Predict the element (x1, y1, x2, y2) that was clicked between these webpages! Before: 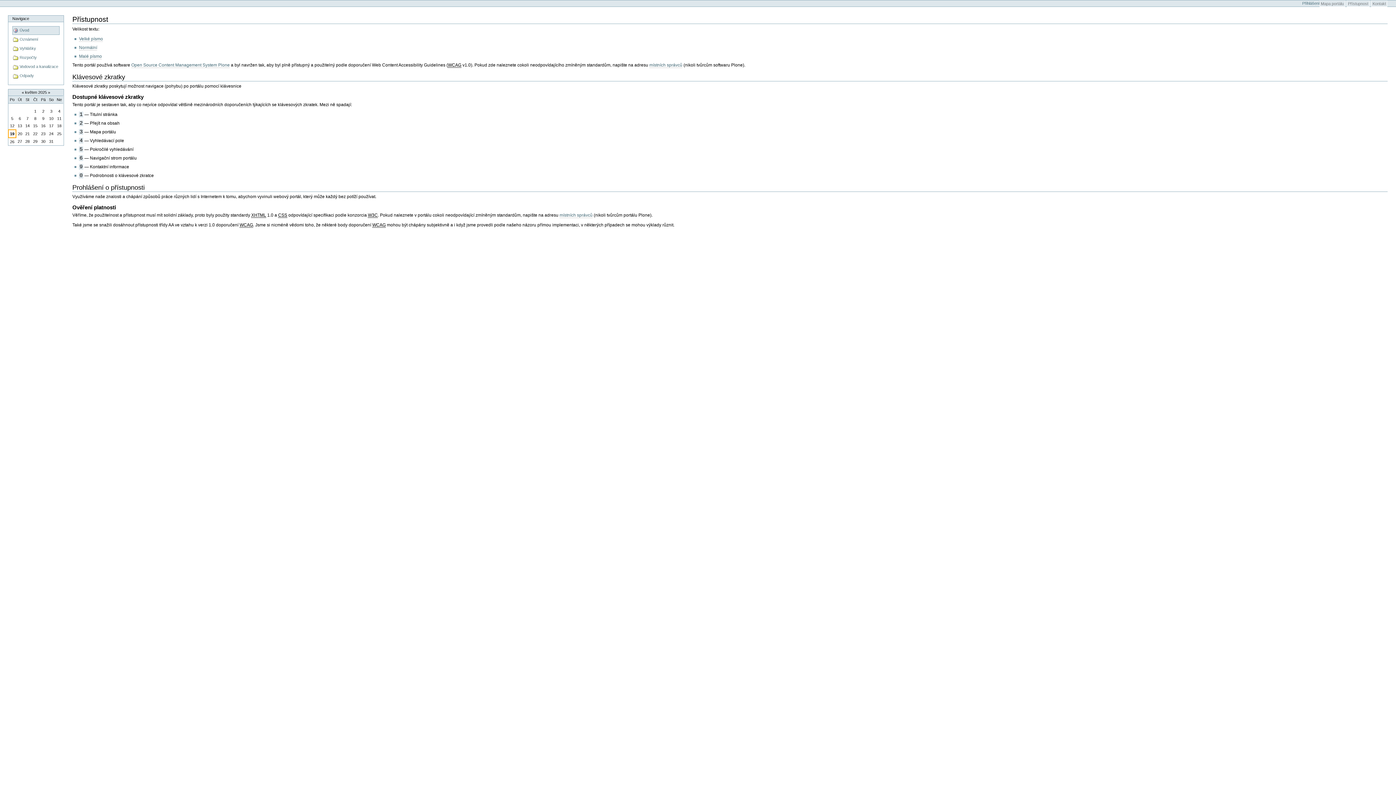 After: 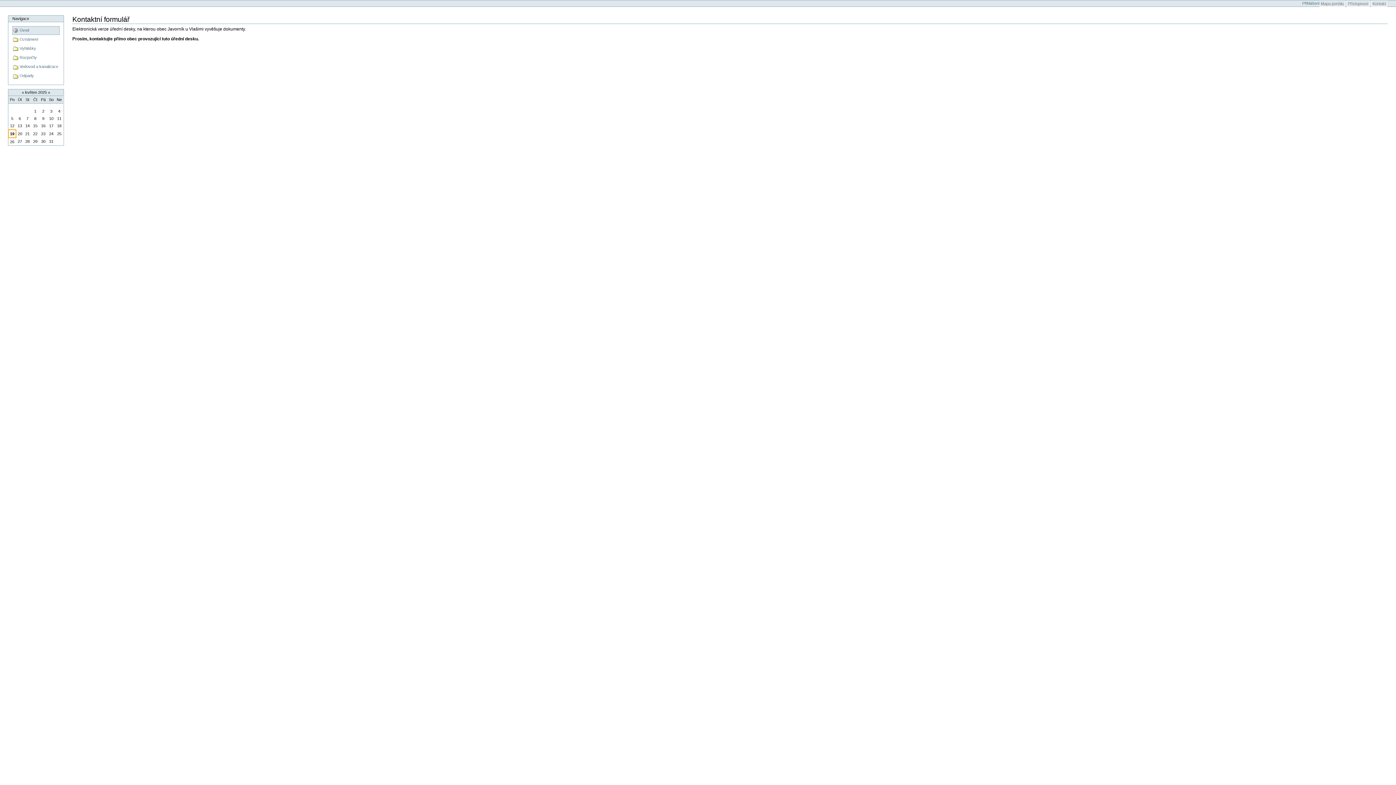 Action: bbox: (649, 62, 682, 68) label: místních správců